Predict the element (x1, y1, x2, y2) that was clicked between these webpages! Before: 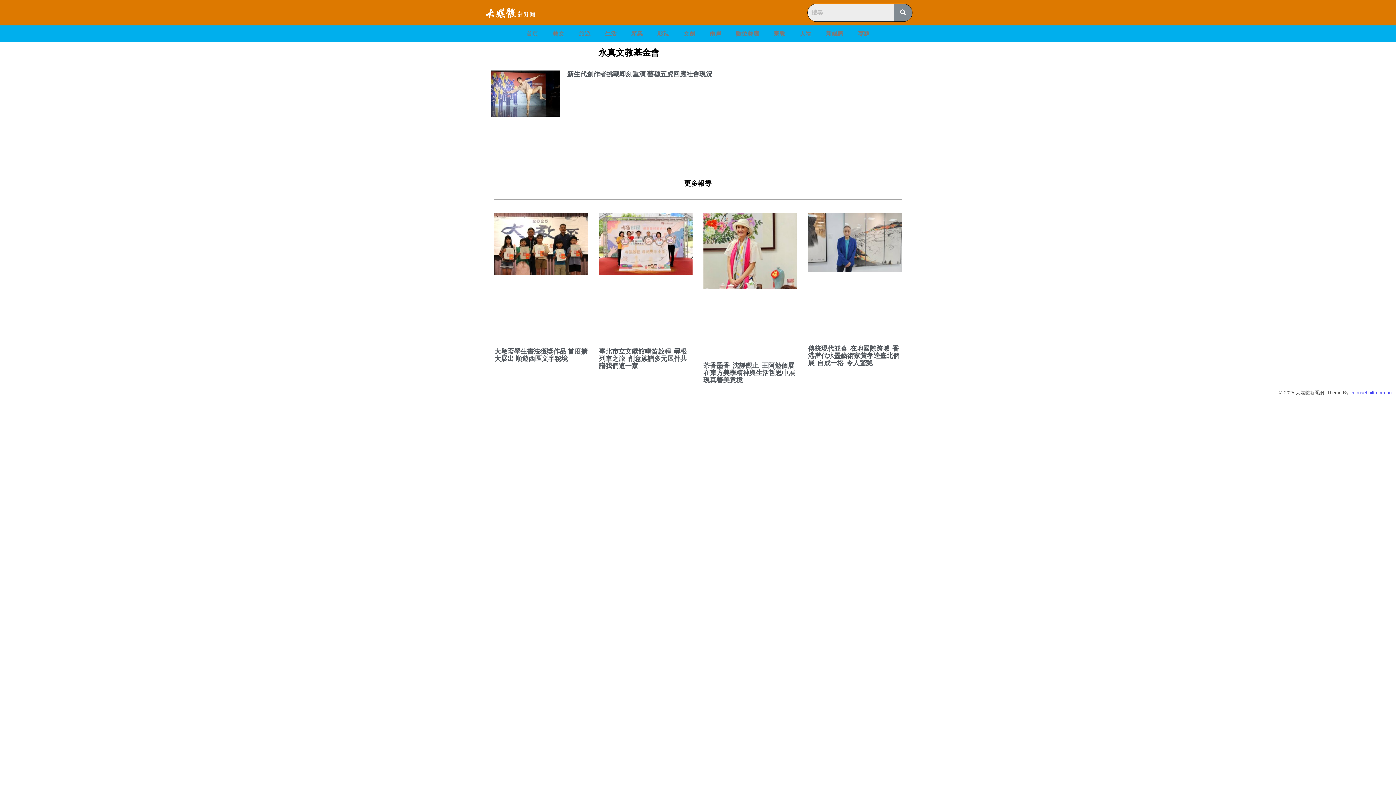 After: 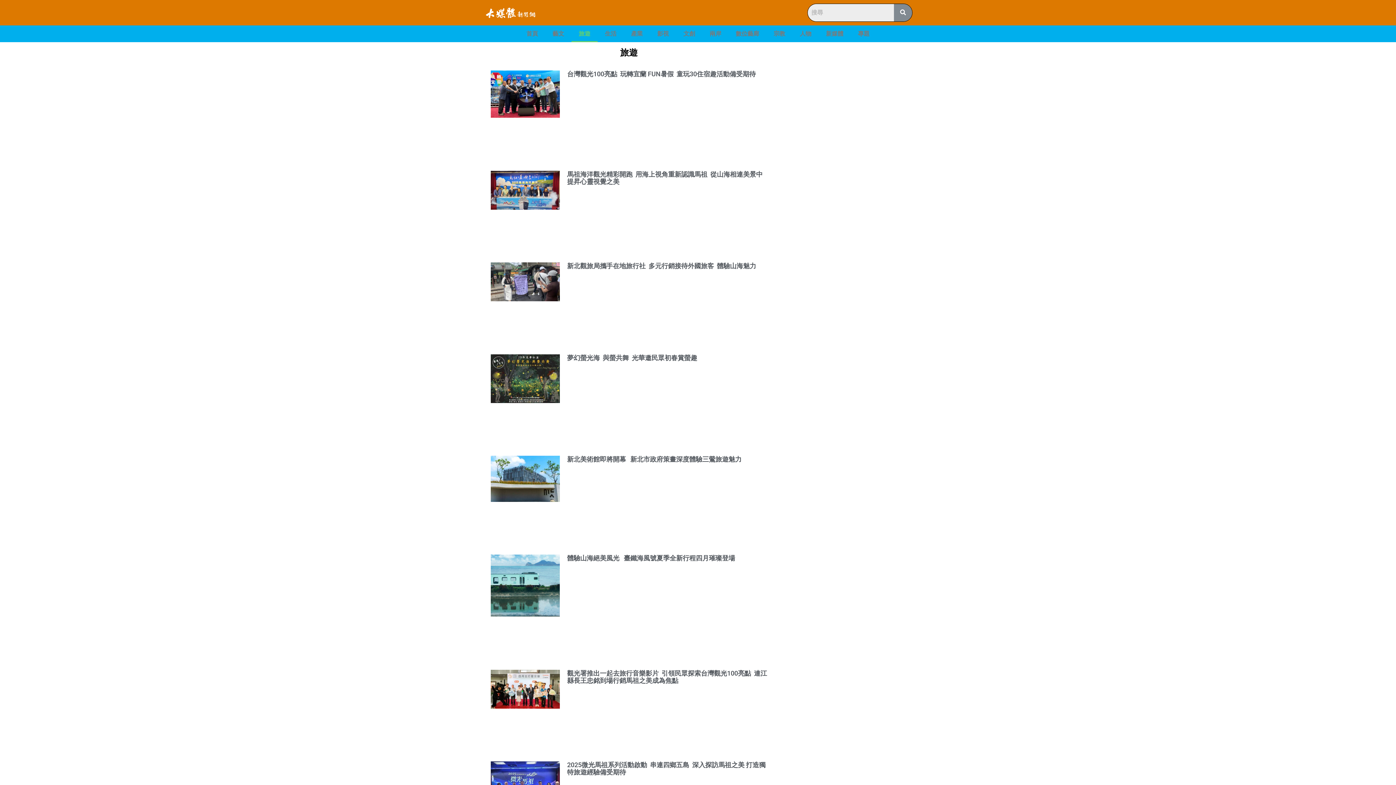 Action: label: 旅遊 bbox: (571, 25, 597, 42)